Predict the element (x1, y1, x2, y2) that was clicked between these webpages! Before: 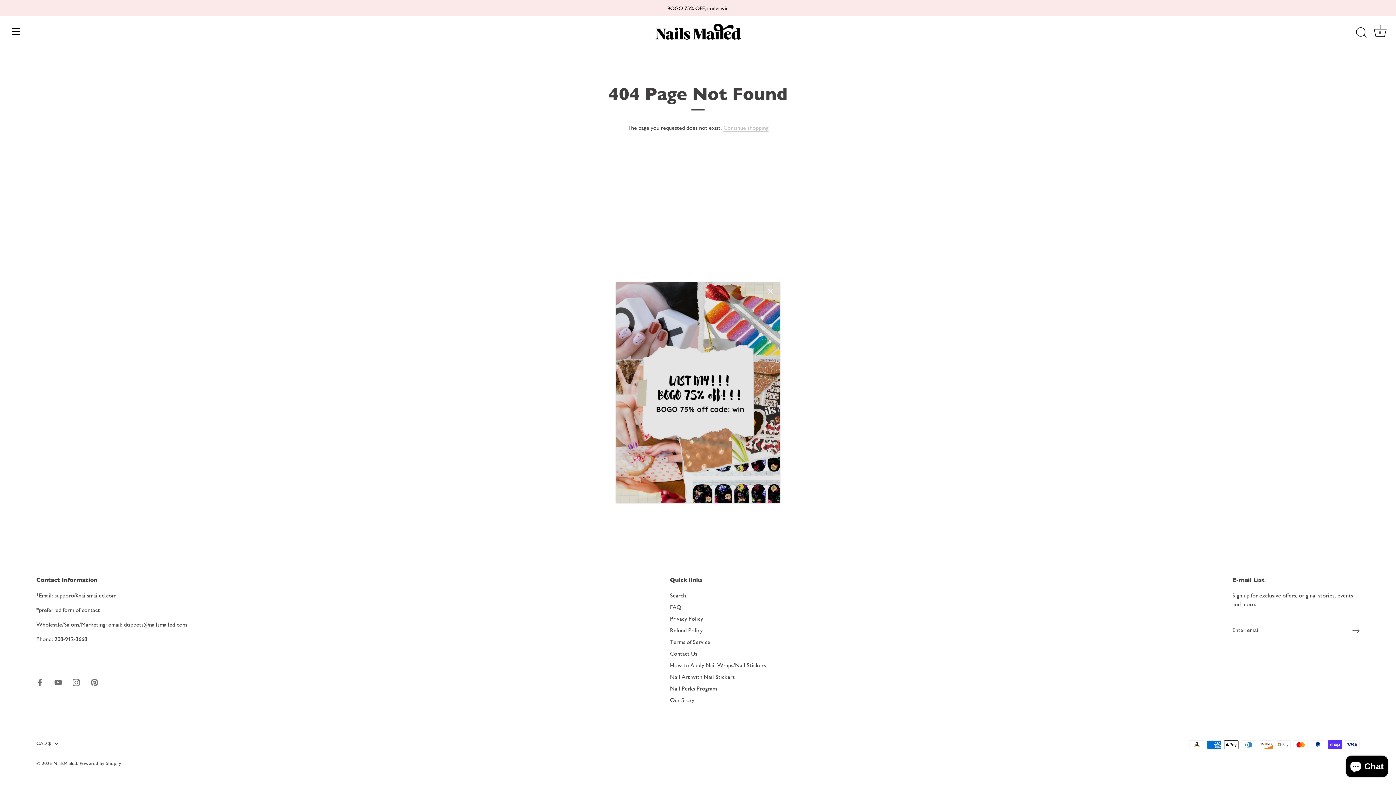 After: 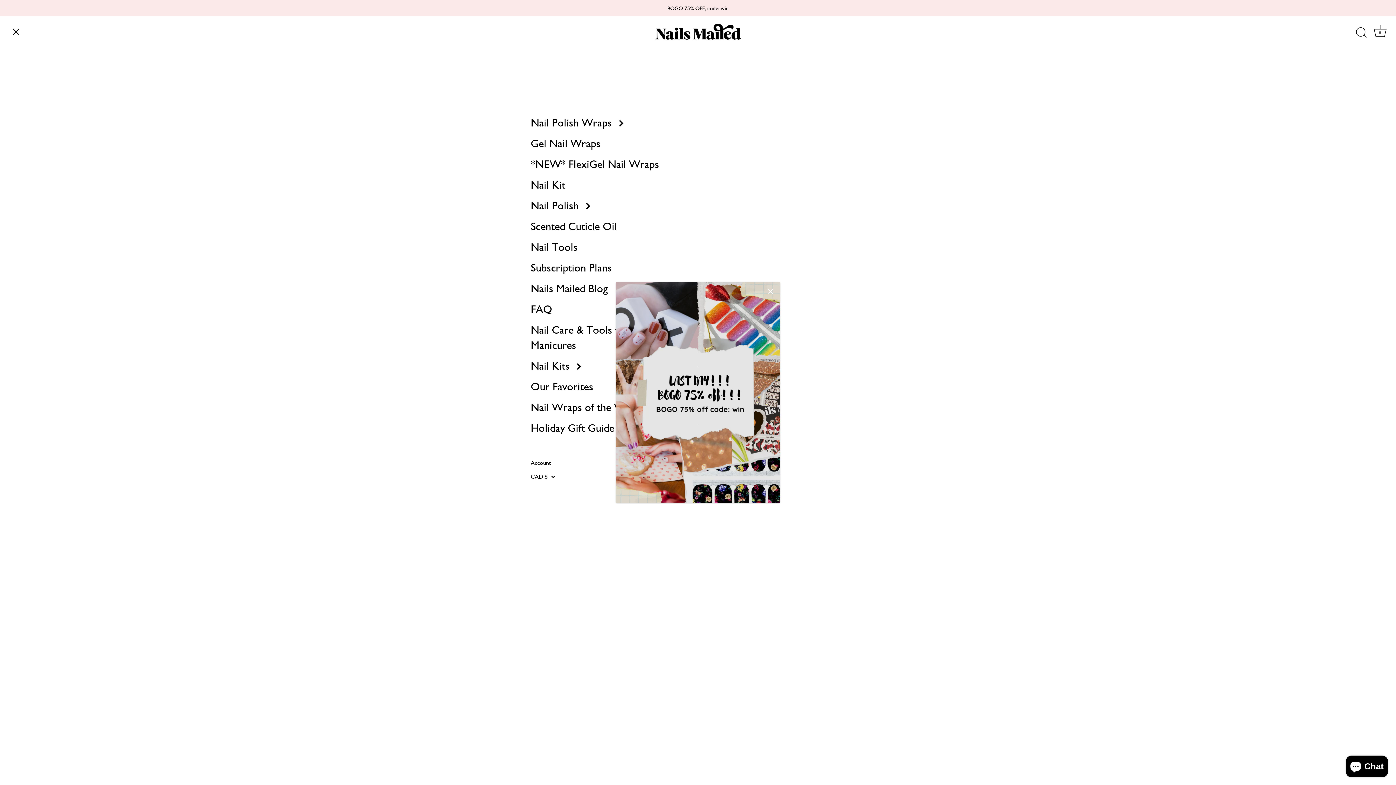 Action: bbox: (8, 23, 24, 39) label: Menu